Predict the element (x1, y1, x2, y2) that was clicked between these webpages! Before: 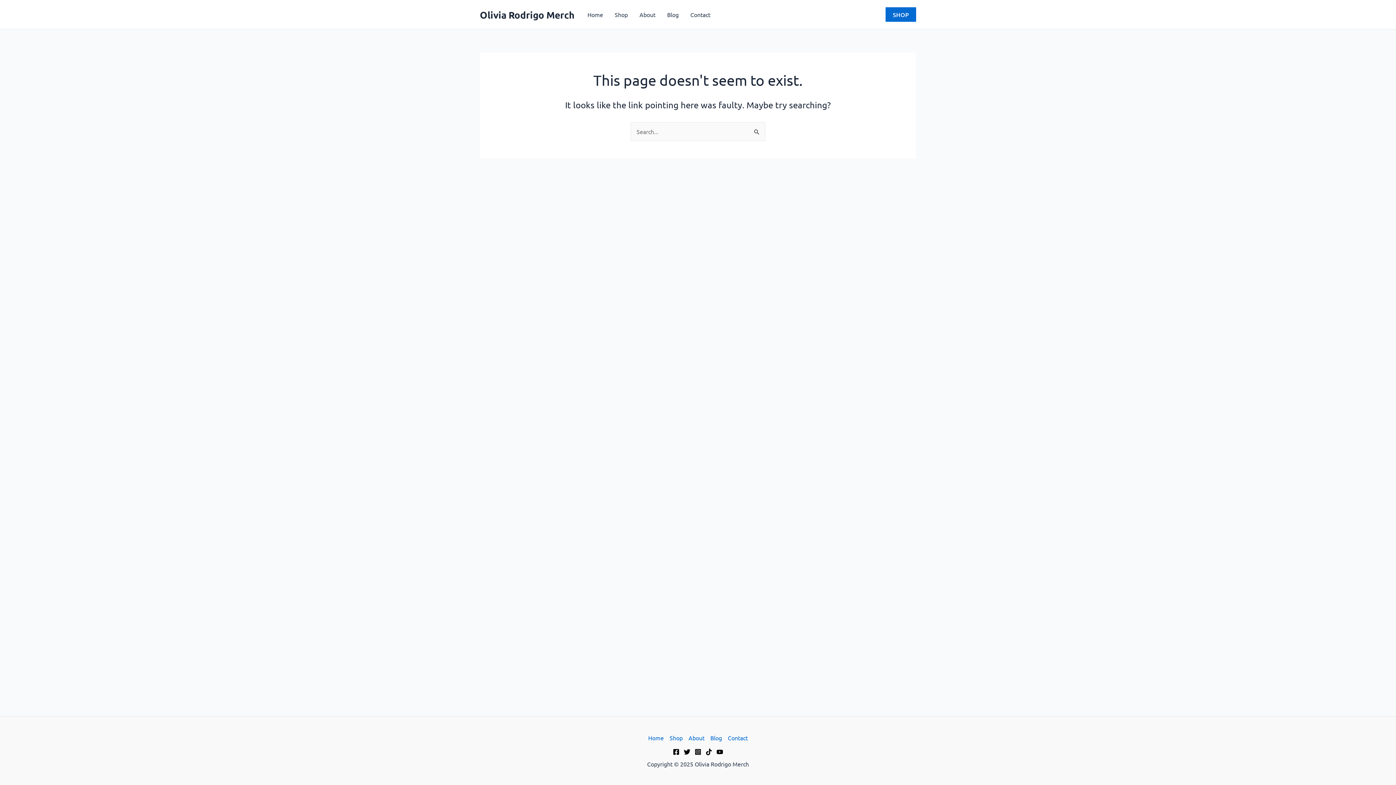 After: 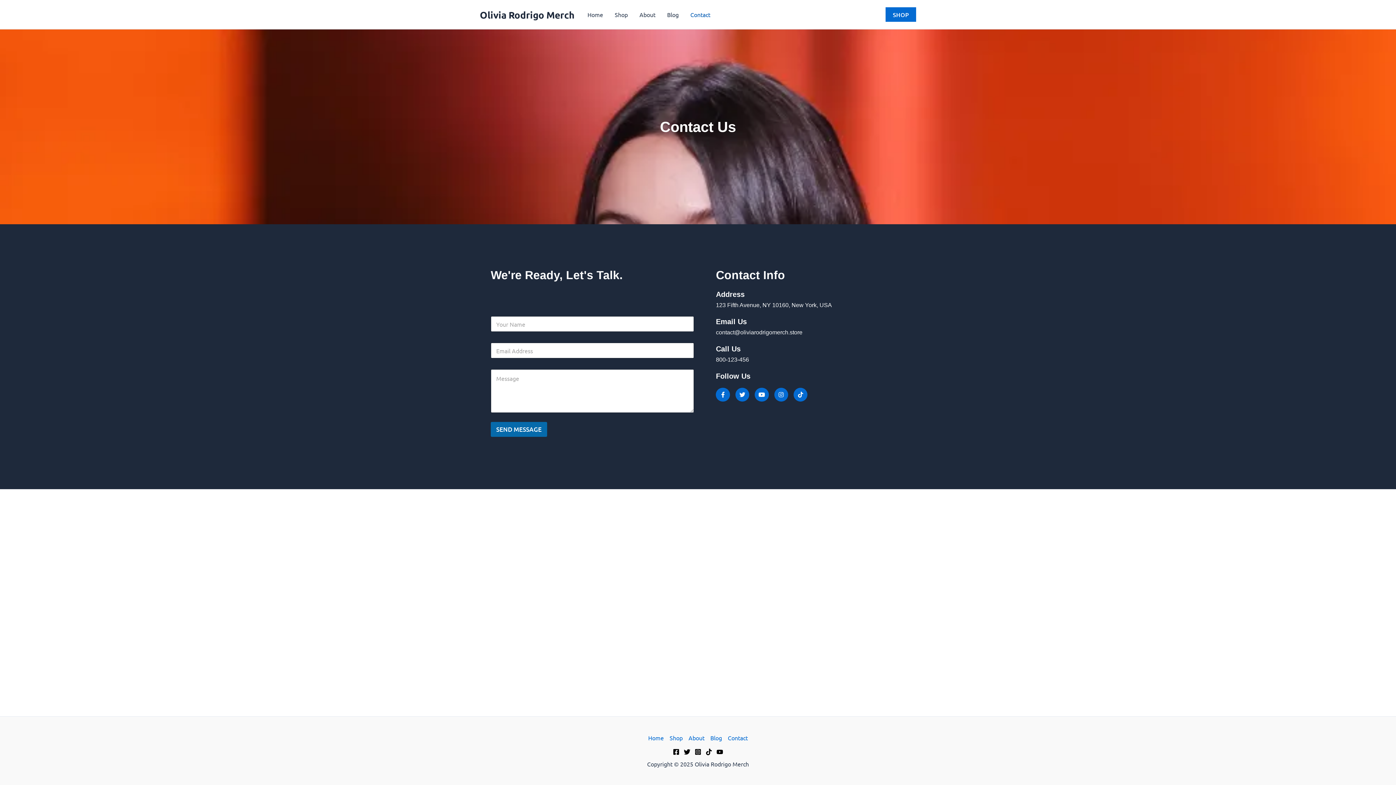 Action: label: Contact bbox: (725, 733, 747, 742)